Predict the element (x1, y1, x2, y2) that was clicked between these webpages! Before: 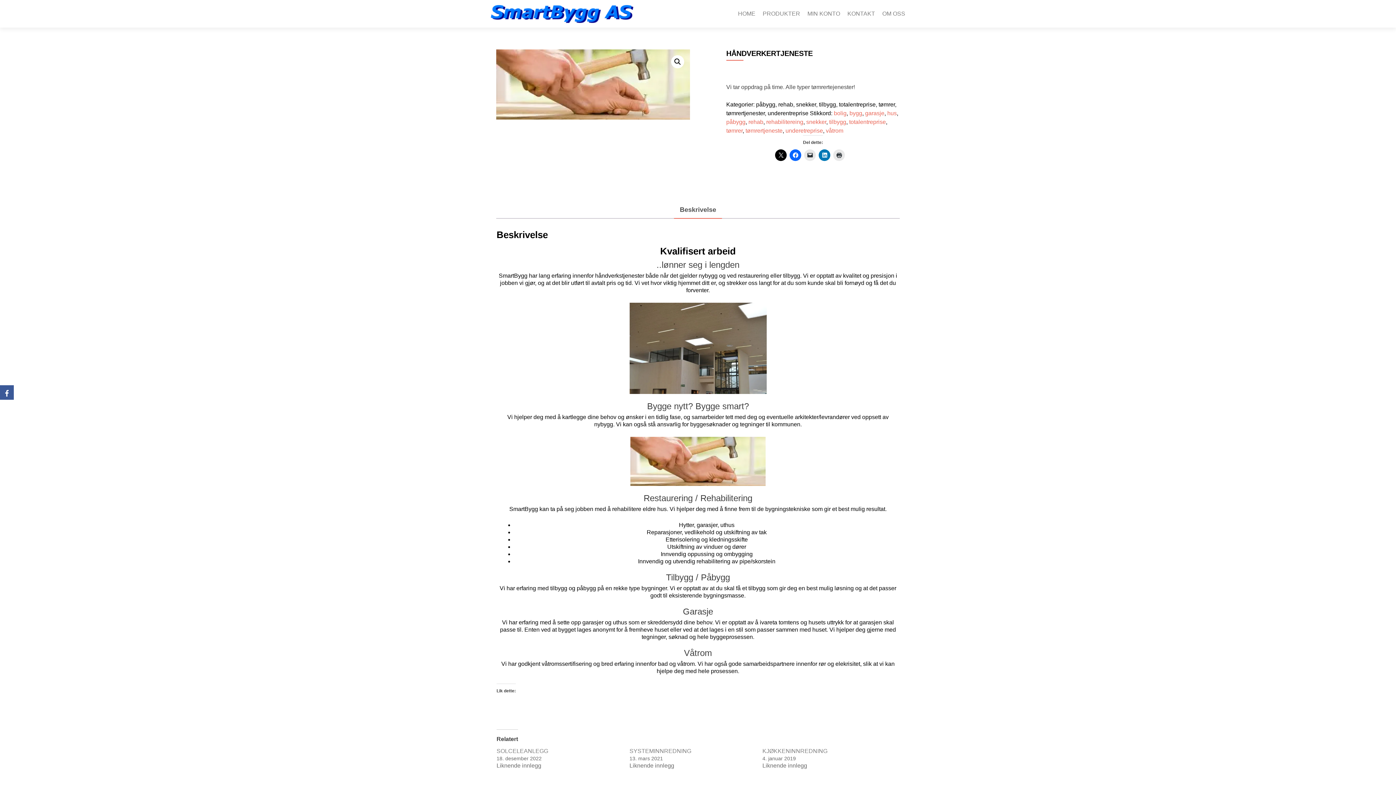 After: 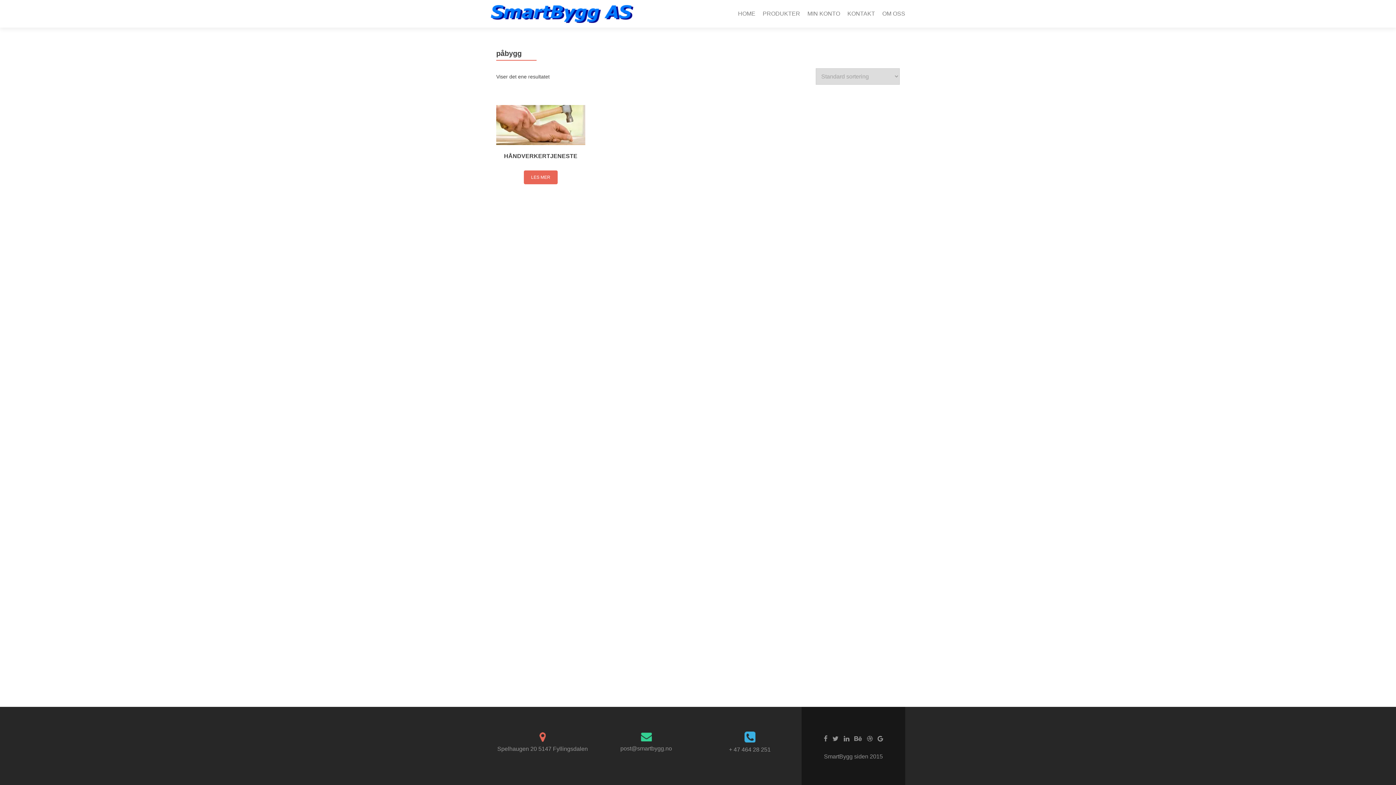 Action: label: påbygg bbox: (756, 101, 775, 107)